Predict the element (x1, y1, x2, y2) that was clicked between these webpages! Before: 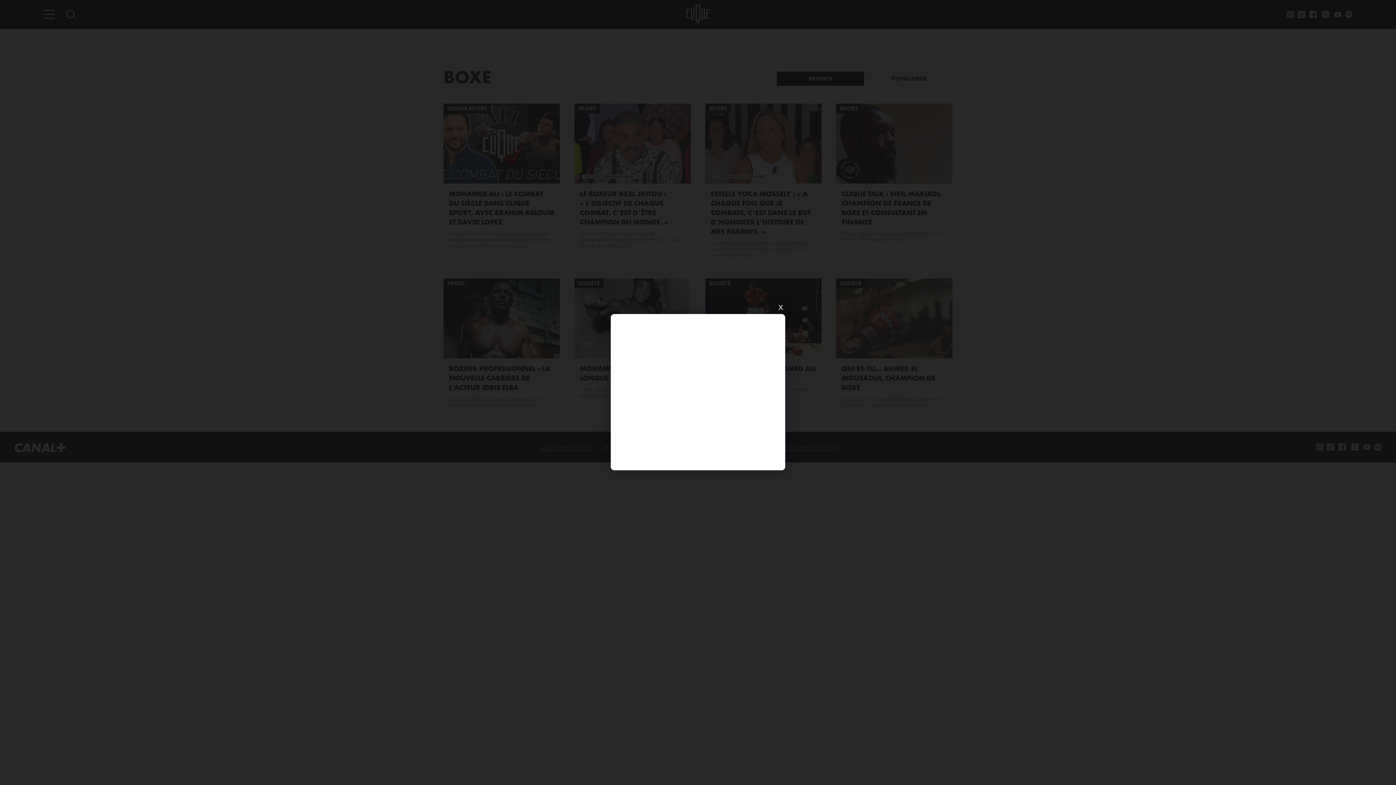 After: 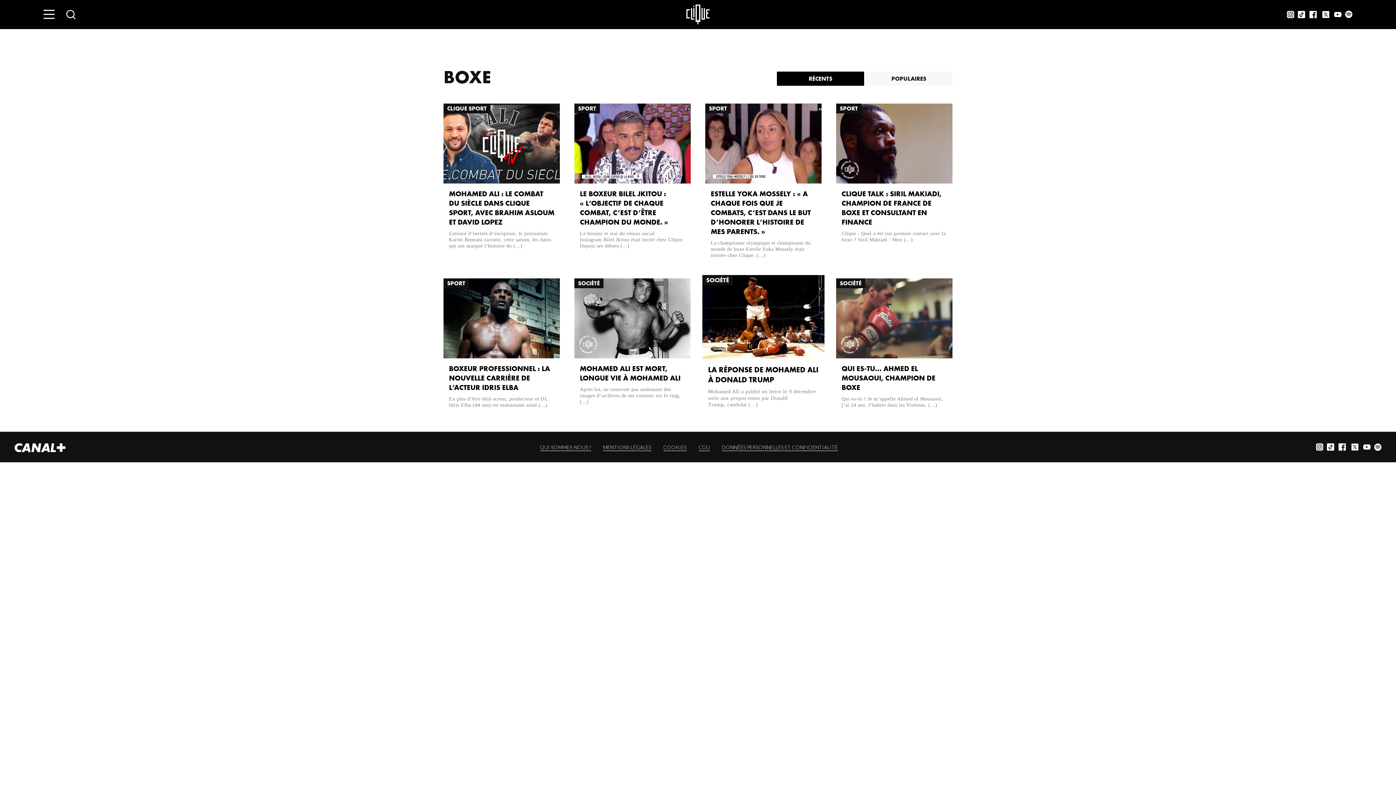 Action: label: X bbox: (776, 303, 785, 312)